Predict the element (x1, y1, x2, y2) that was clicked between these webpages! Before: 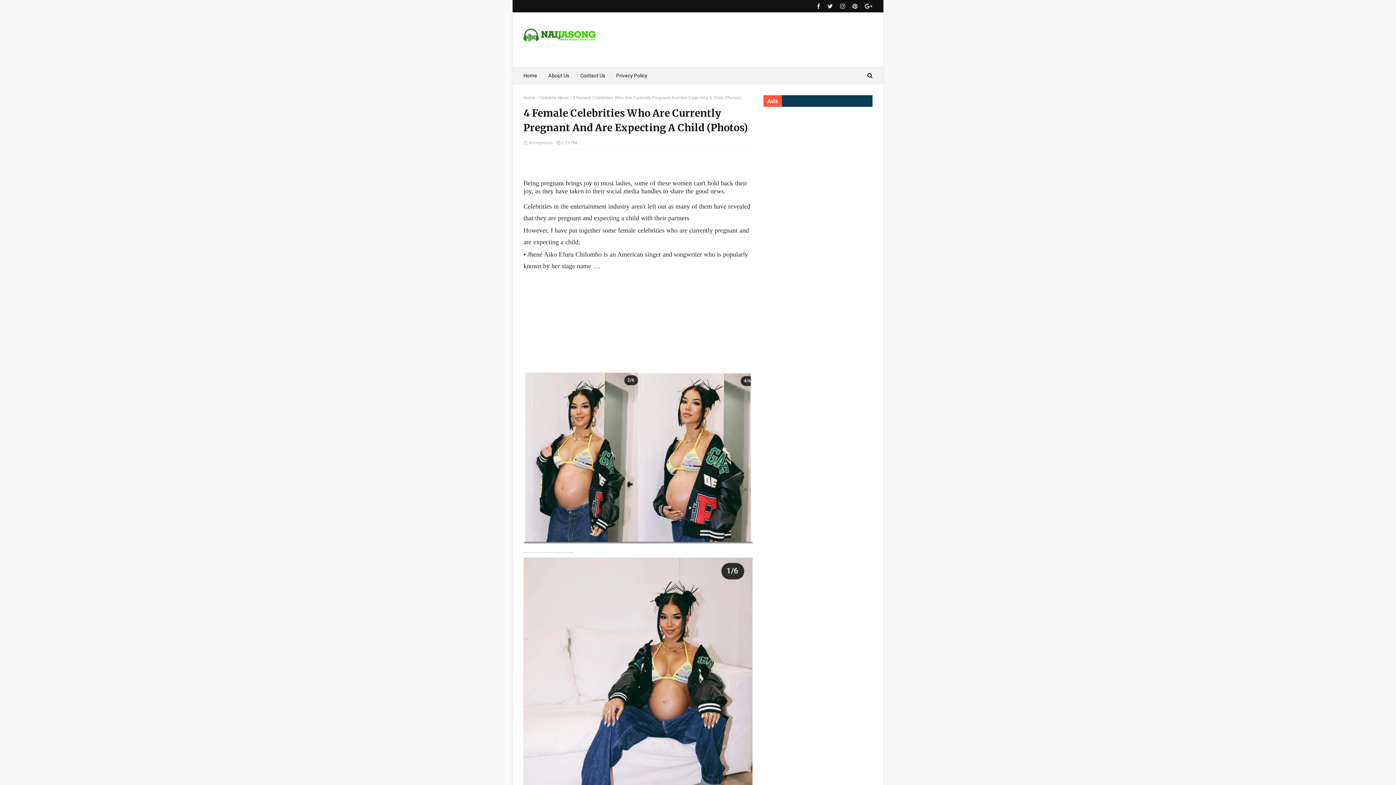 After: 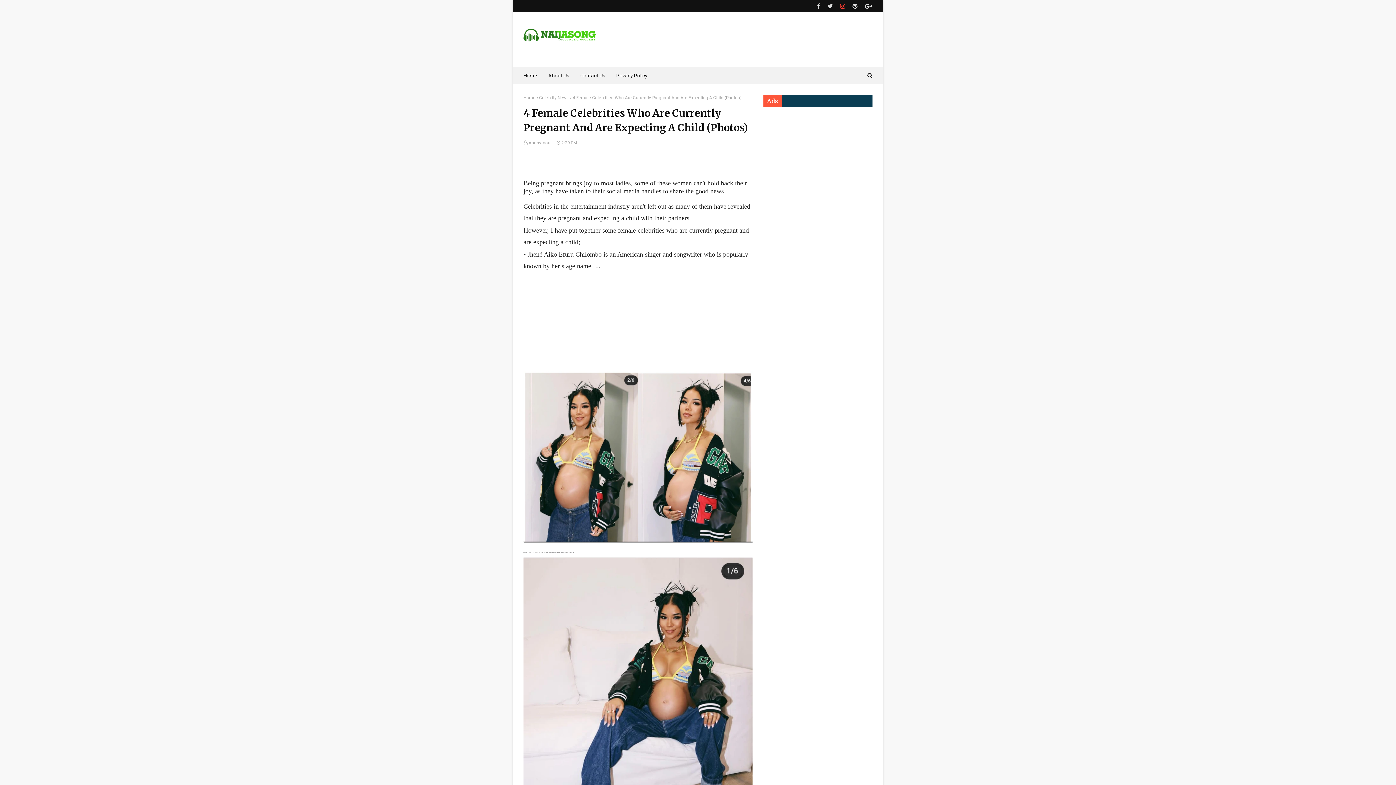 Action: bbox: (838, 0, 847, 12)